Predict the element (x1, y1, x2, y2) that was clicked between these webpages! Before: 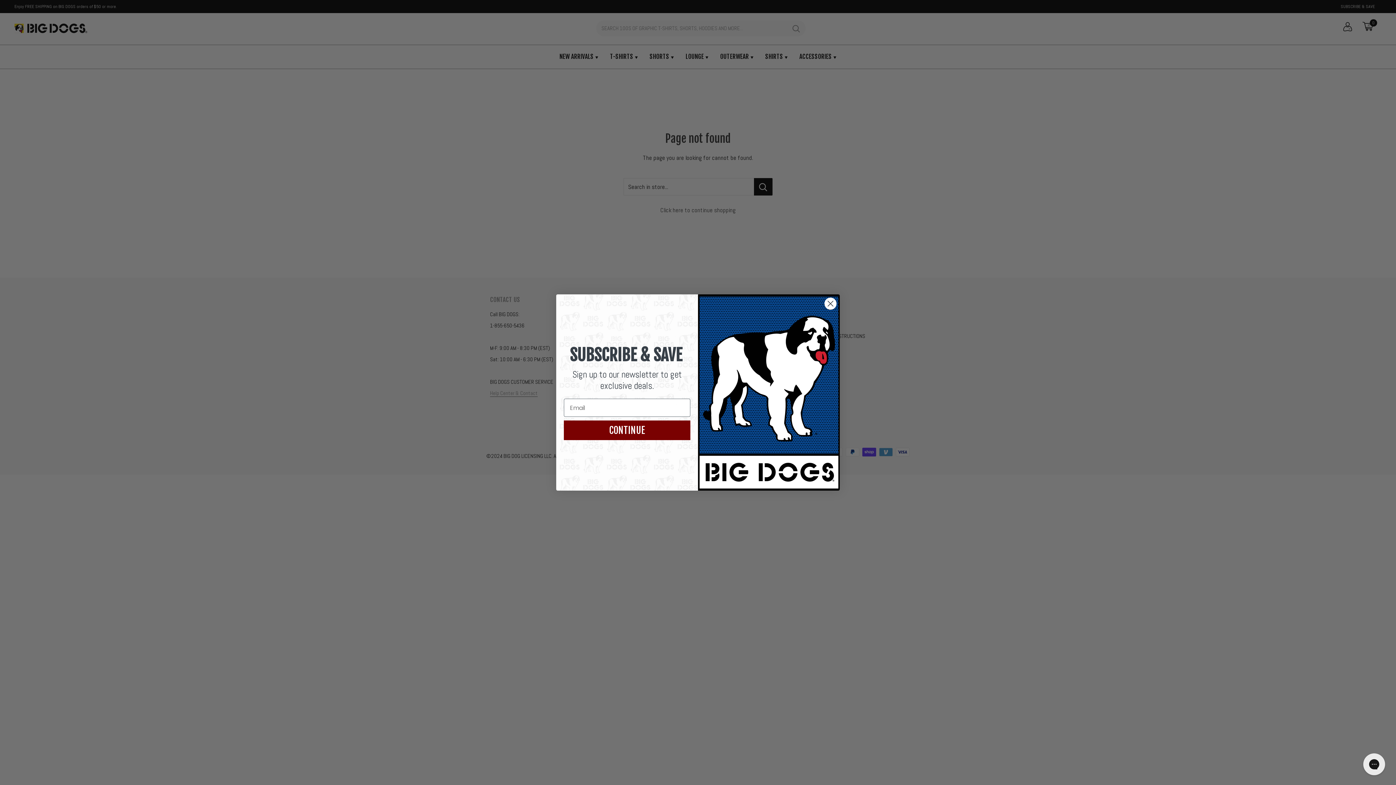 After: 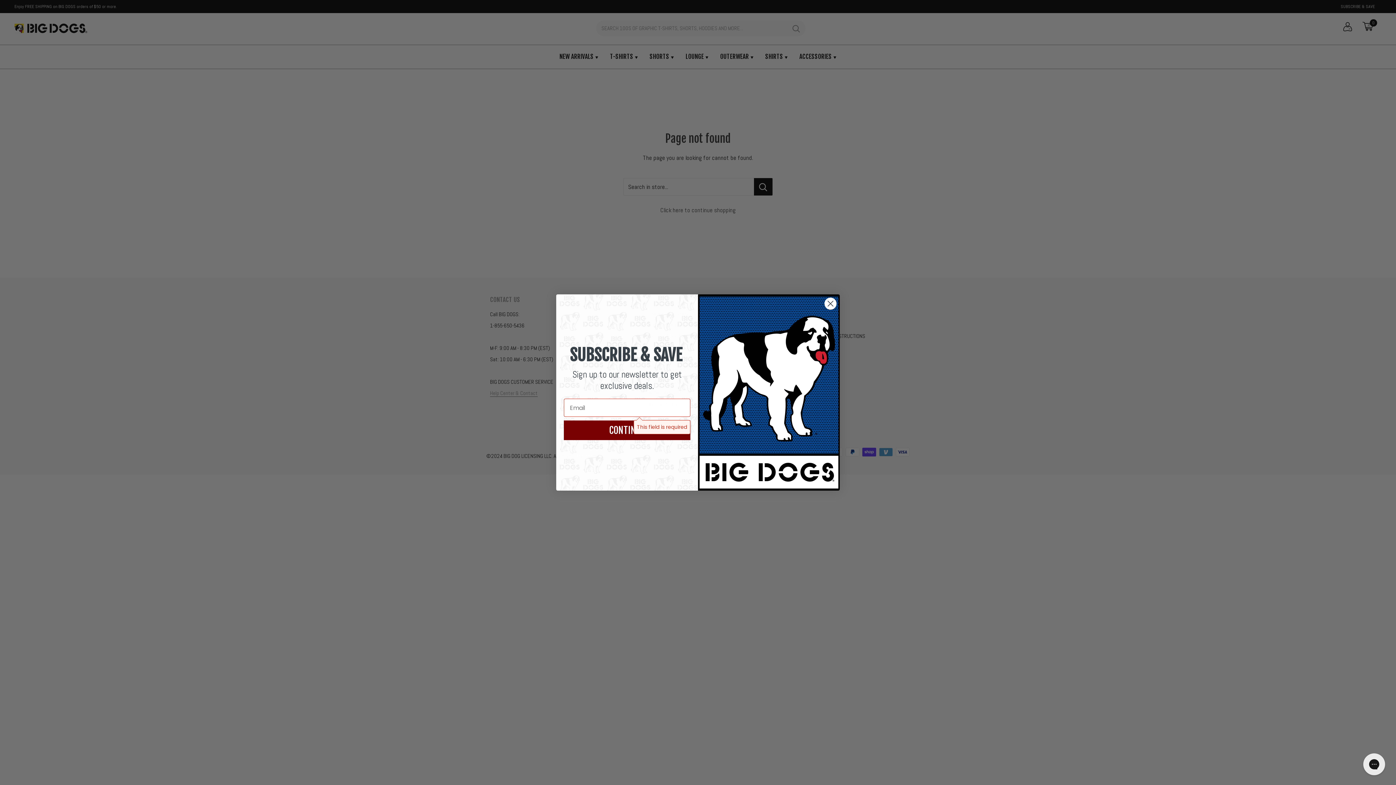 Action: bbox: (564, 441, 690, 461) label: CONTINUE